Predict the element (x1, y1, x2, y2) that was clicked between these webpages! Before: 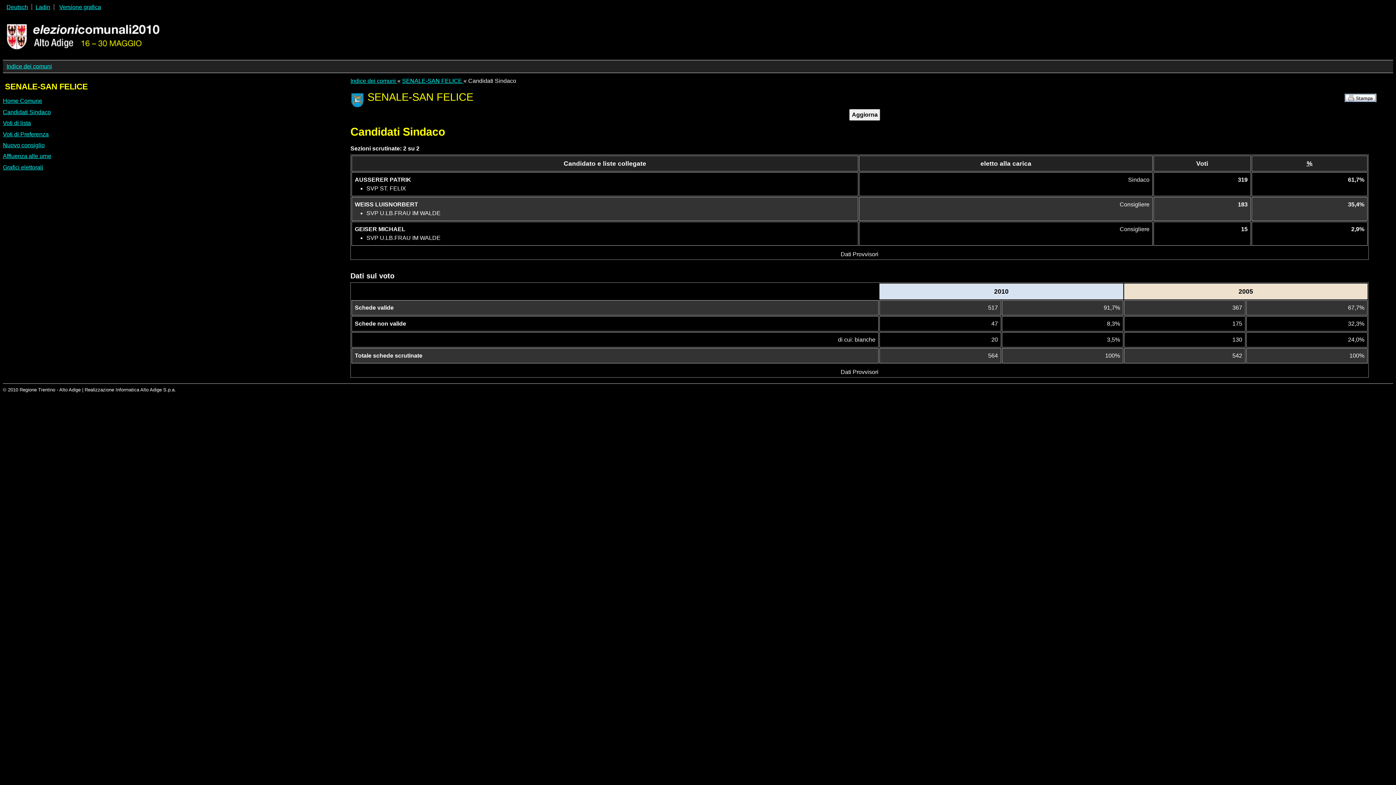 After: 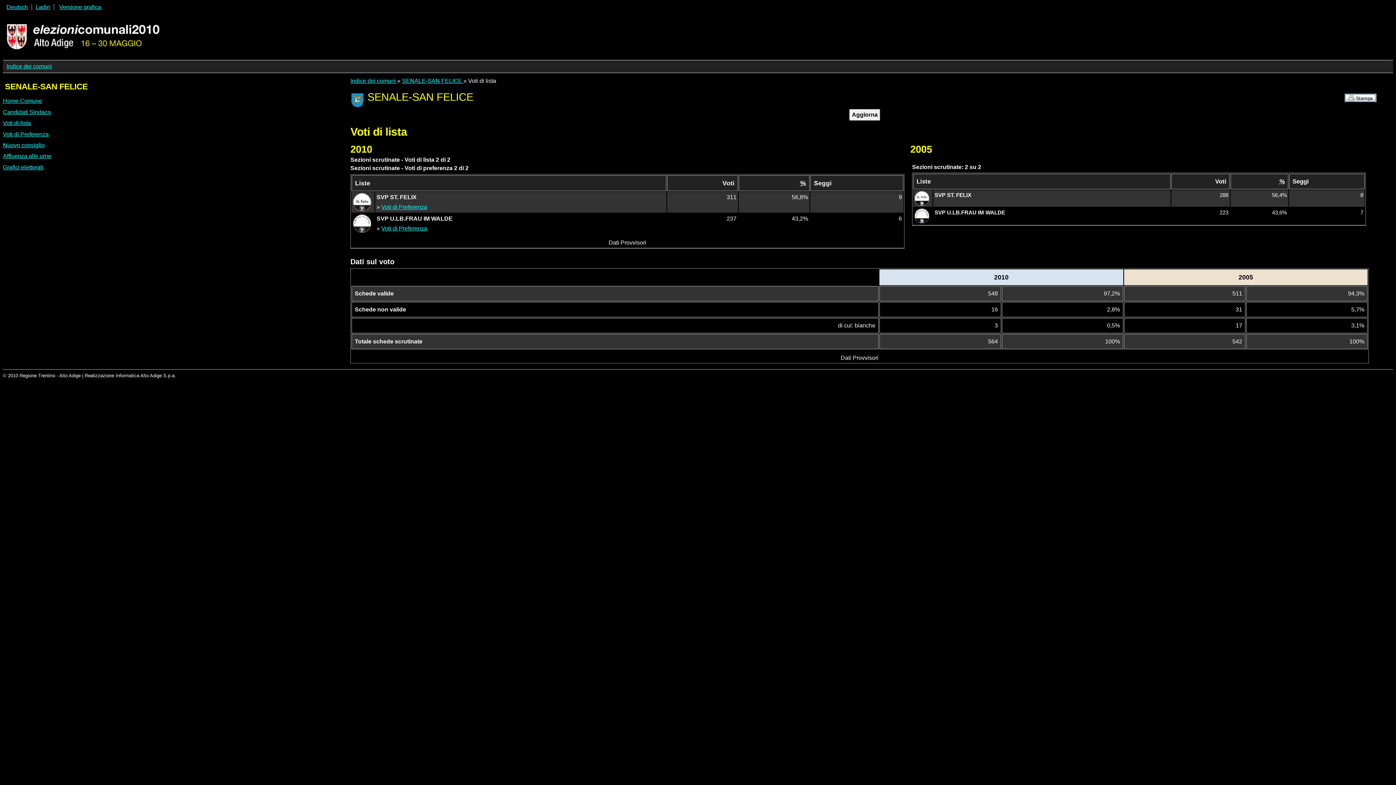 Action: bbox: (2, 120, 30, 126) label: Voti di lista